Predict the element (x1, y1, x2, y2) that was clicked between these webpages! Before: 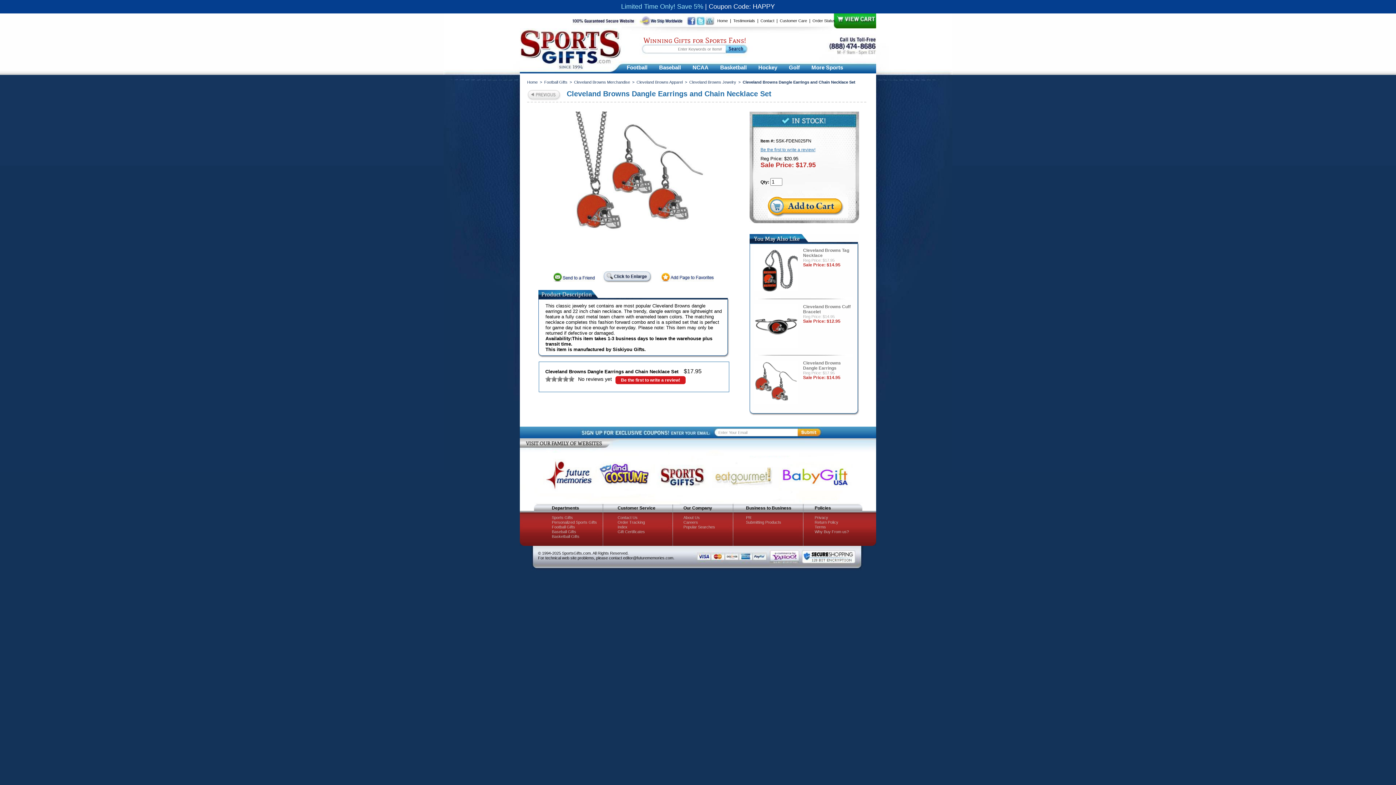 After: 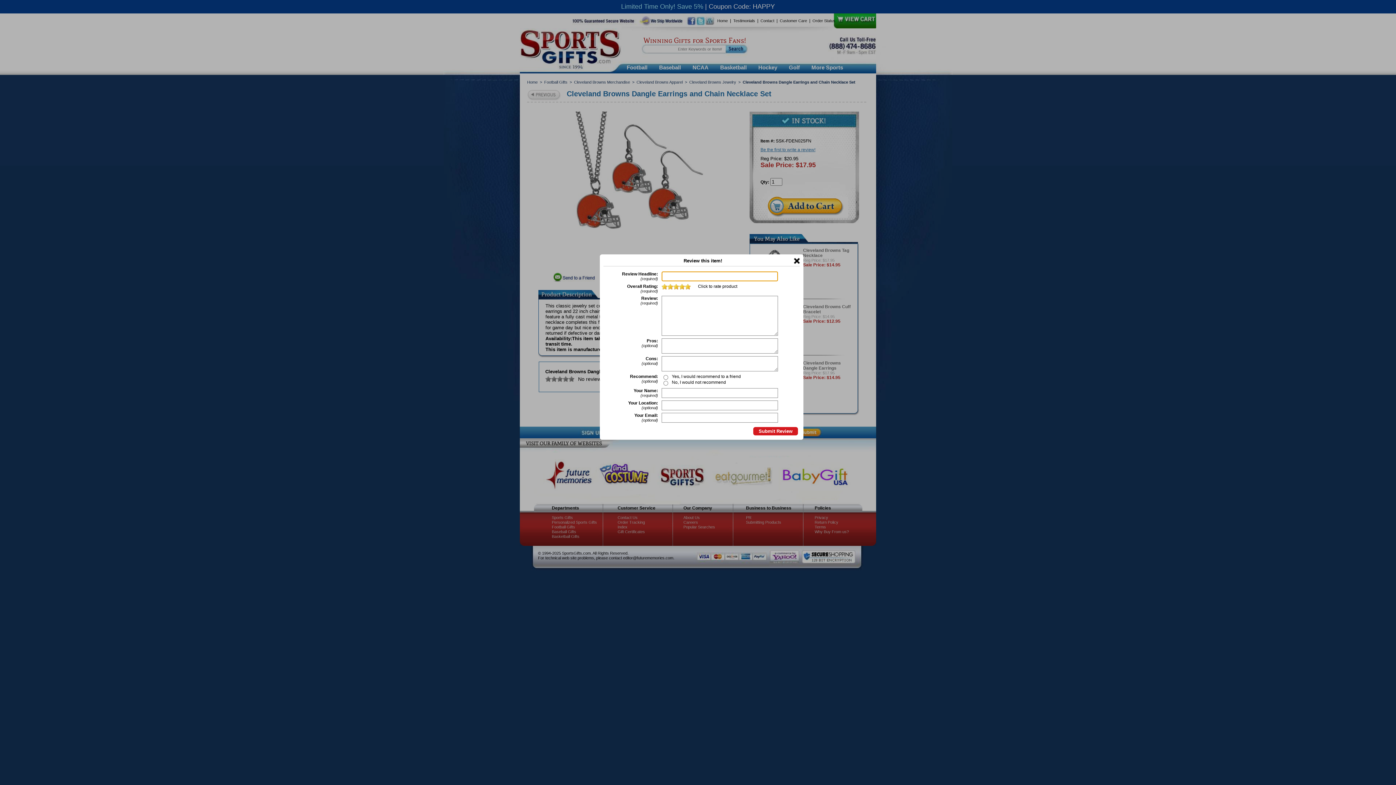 Action: label: Be the first to write a review! bbox: (760, 147, 815, 152)